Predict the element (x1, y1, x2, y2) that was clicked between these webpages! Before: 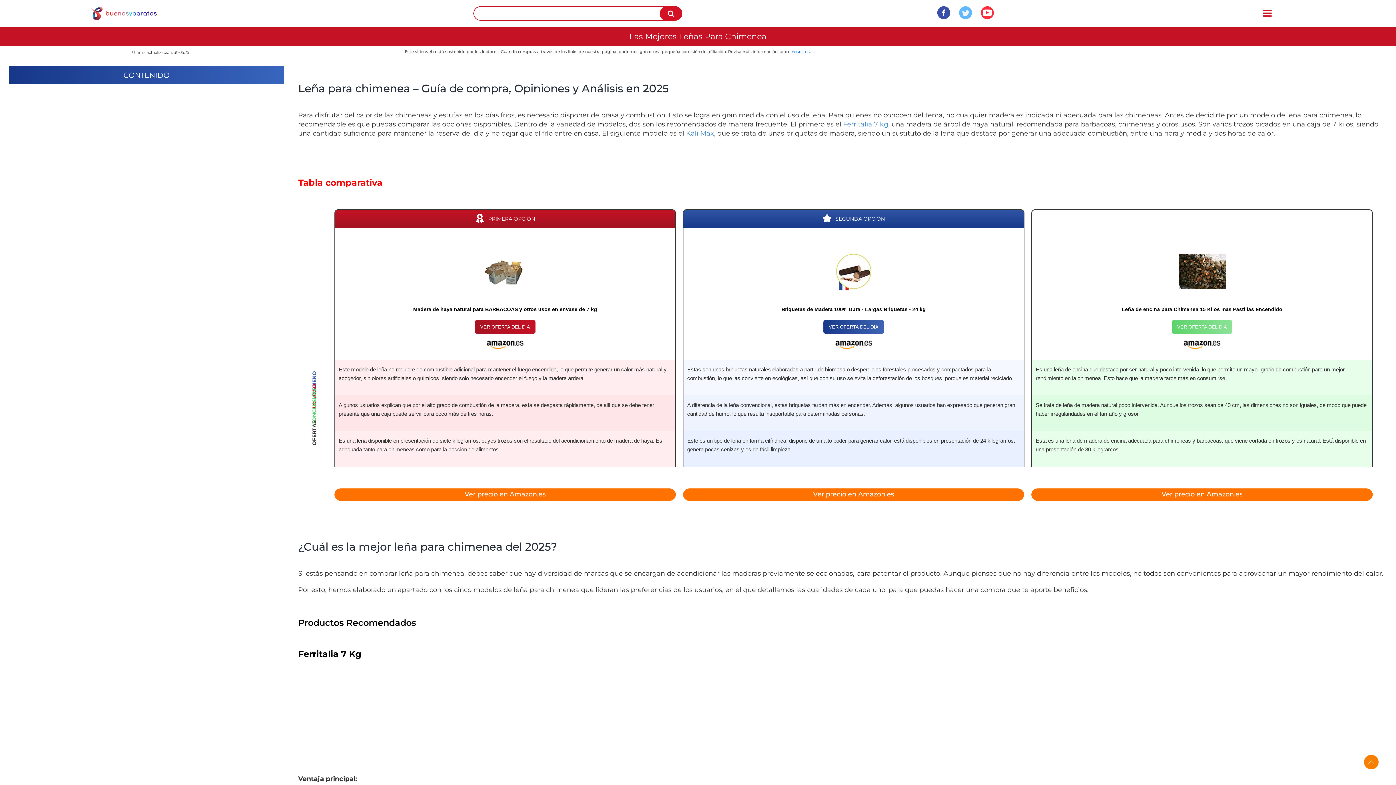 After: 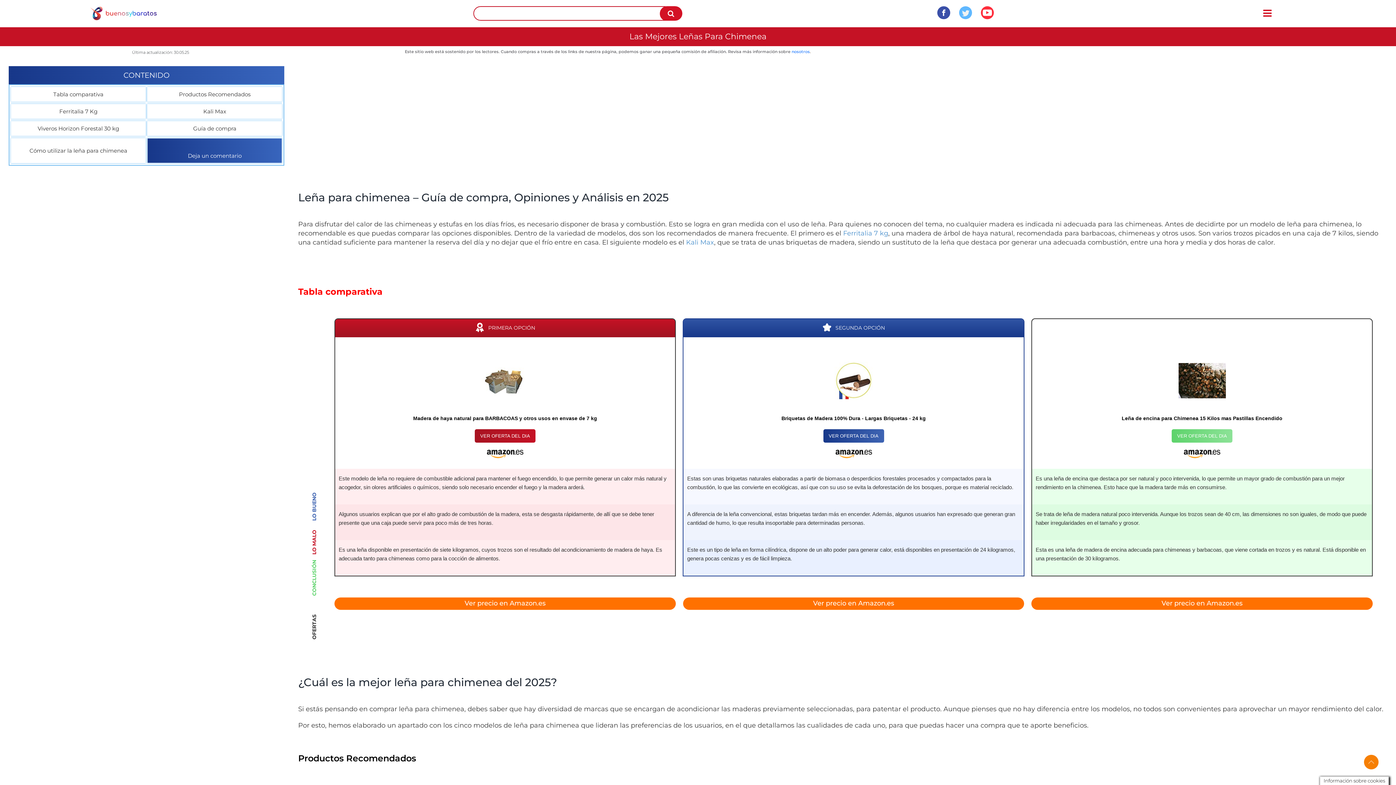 Action: bbox: (834, 343, 873, 351)